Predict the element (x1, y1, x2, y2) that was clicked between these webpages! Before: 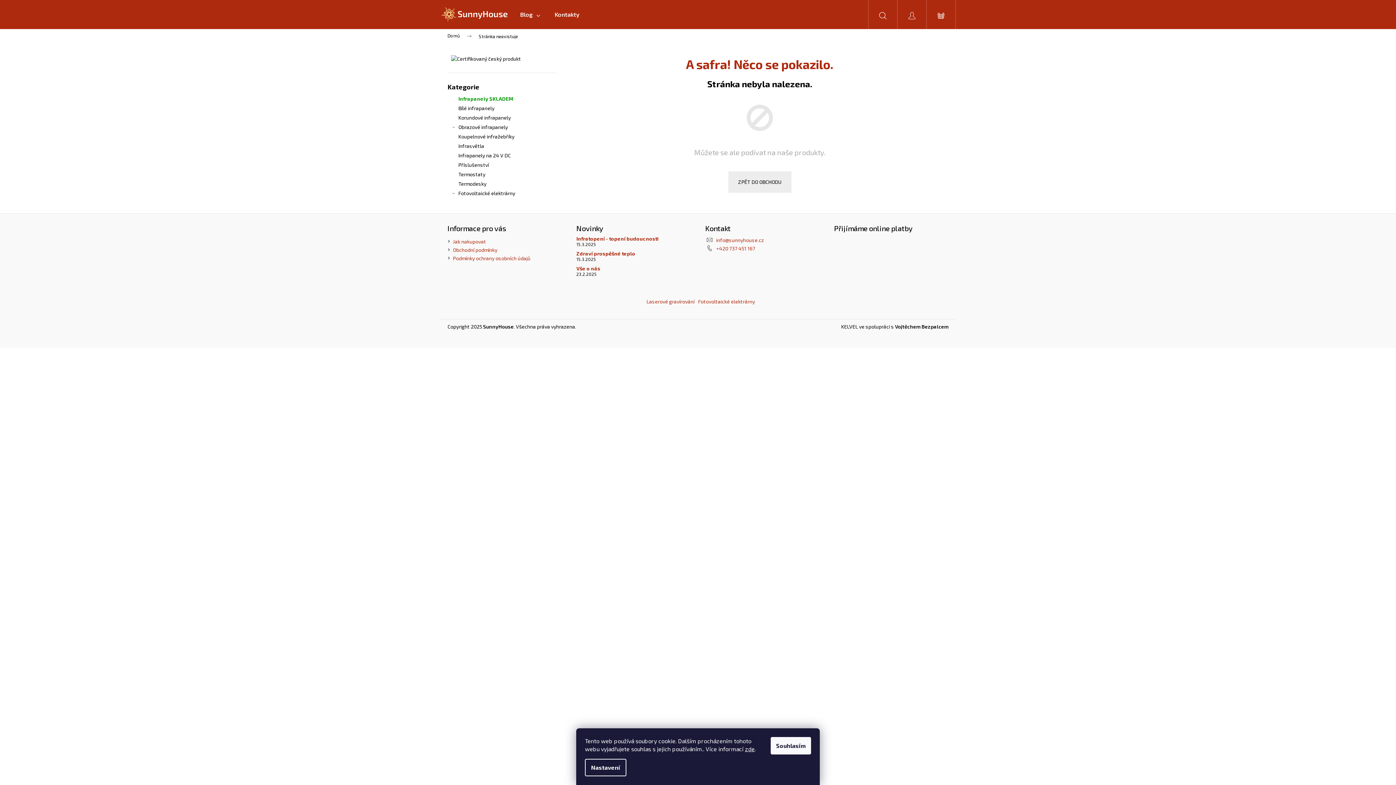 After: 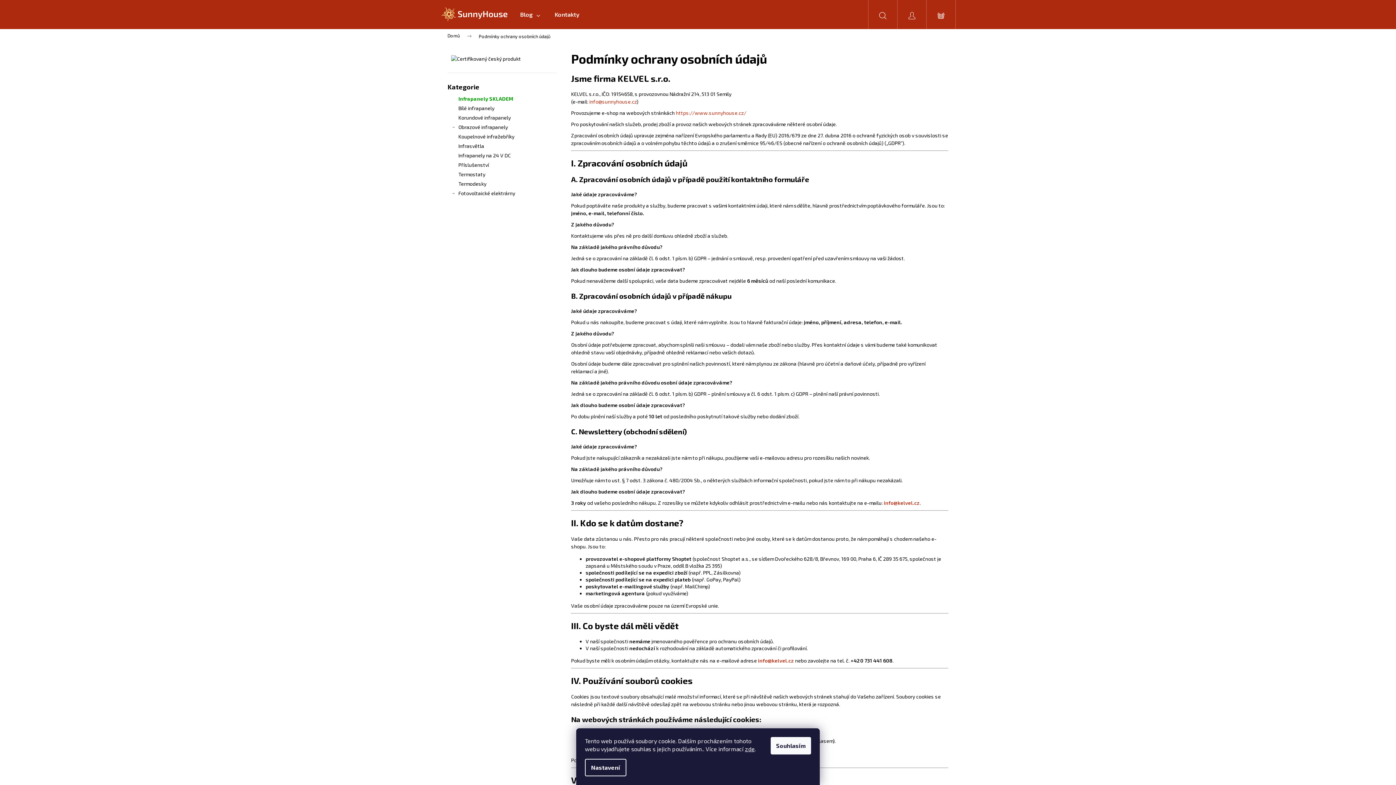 Action: label: Podmínky ochrany osobních údajů bbox: (453, 255, 530, 261)